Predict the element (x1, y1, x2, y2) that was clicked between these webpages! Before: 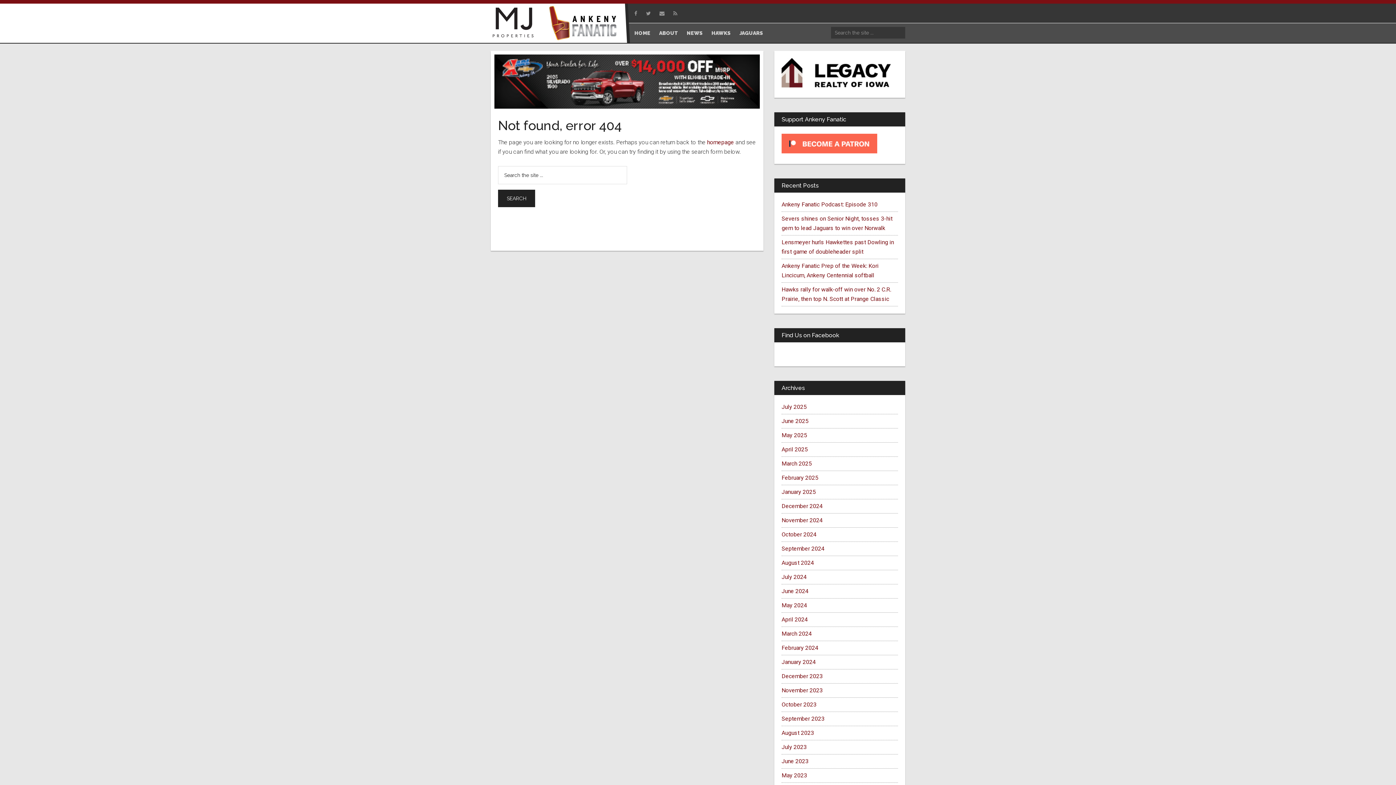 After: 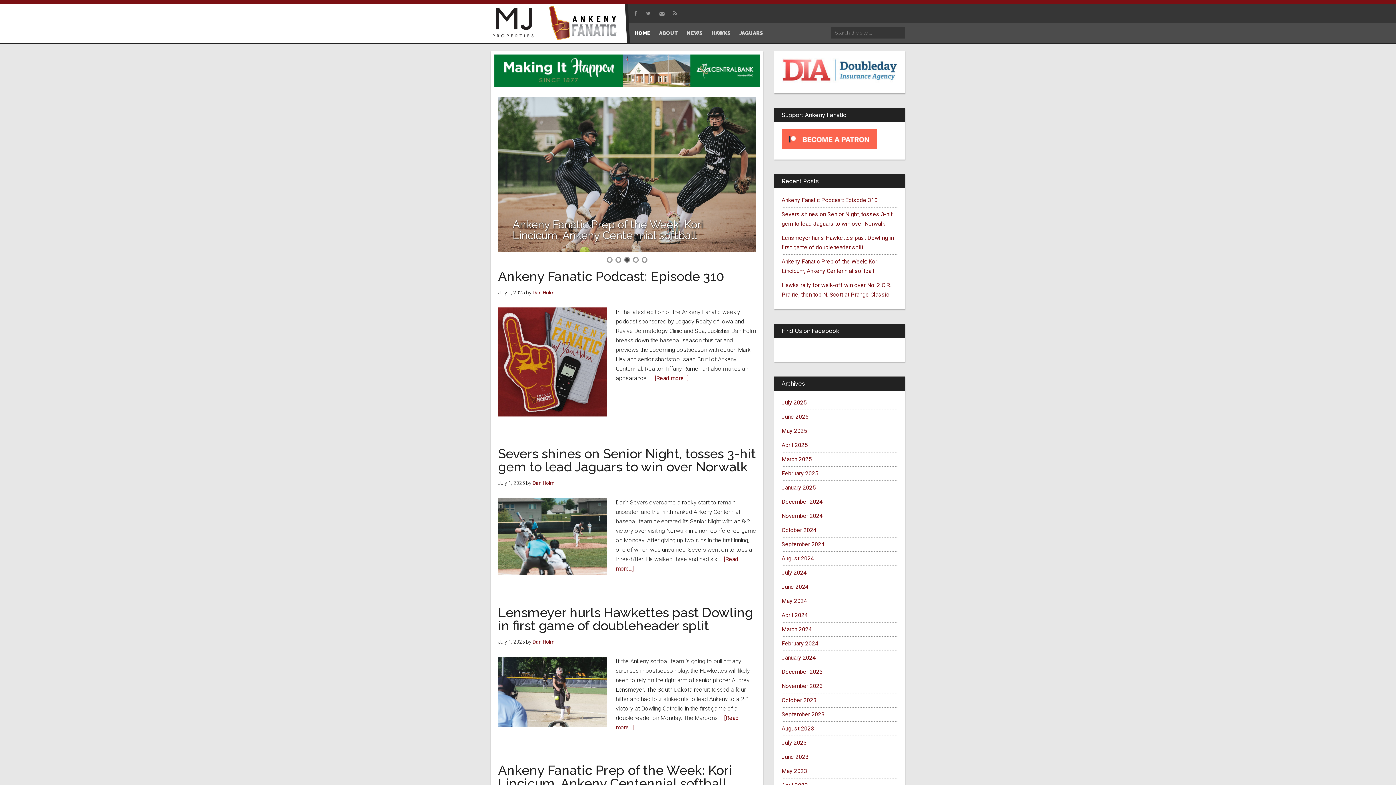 Action: bbox: (630, 23, 654, 42) label: HOME